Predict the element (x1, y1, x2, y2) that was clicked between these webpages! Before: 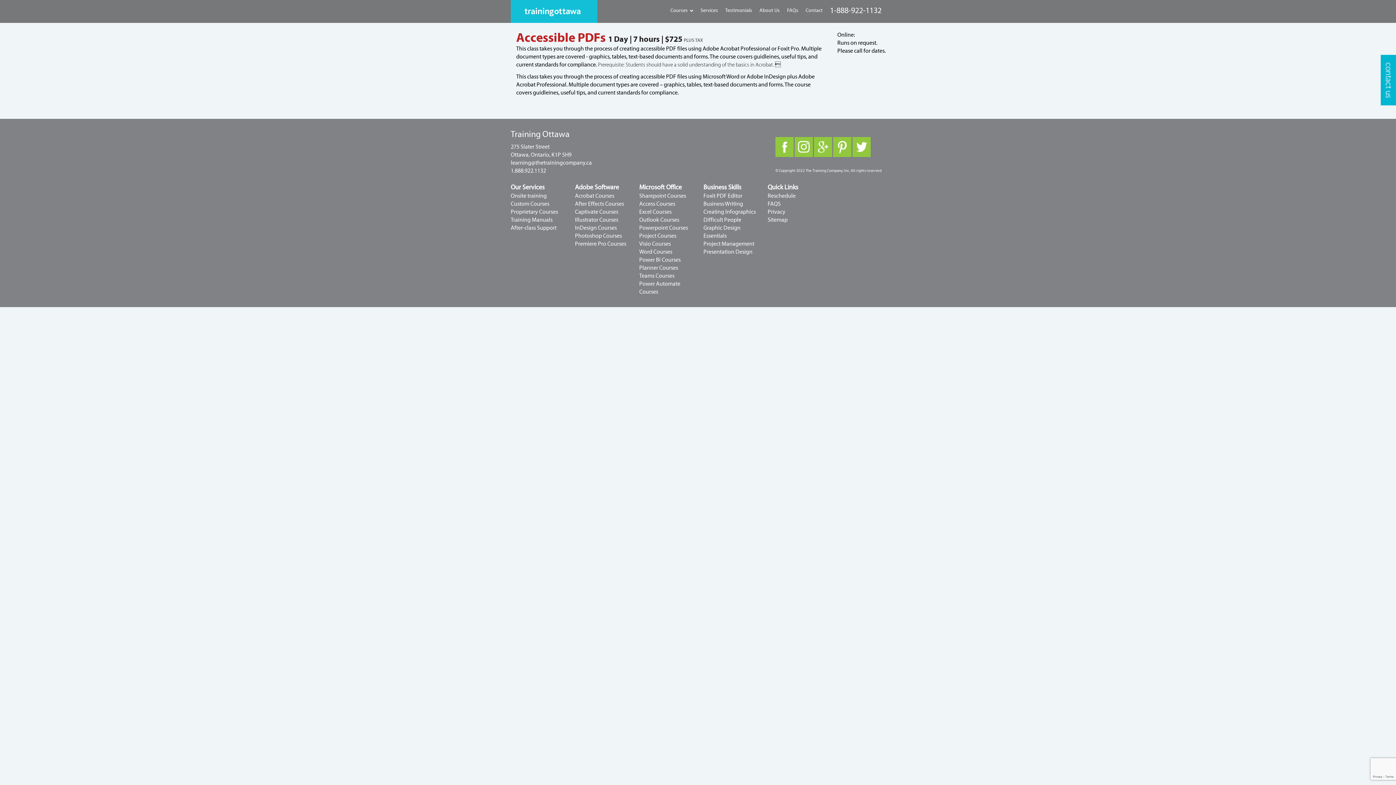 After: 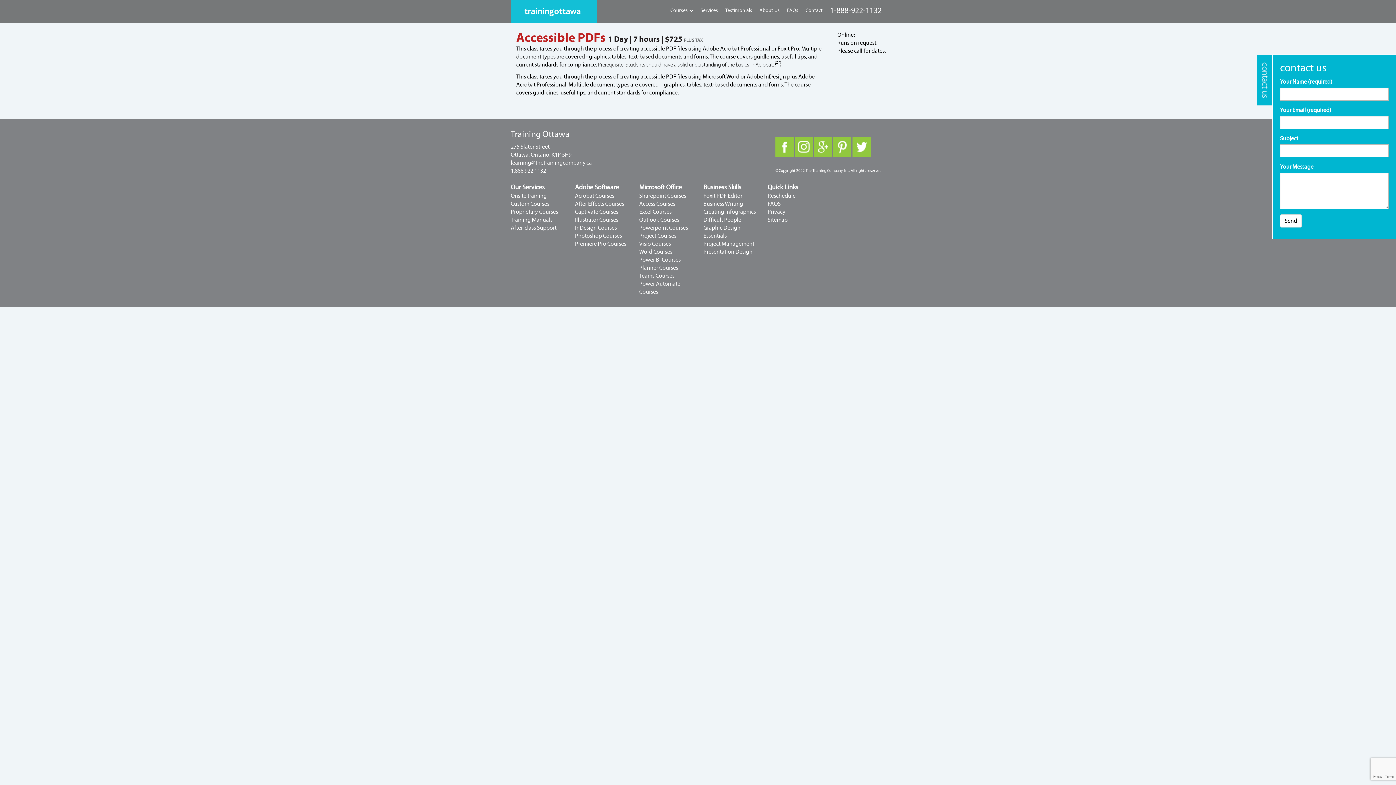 Action: bbox: (1369, 54, 1396, 109)